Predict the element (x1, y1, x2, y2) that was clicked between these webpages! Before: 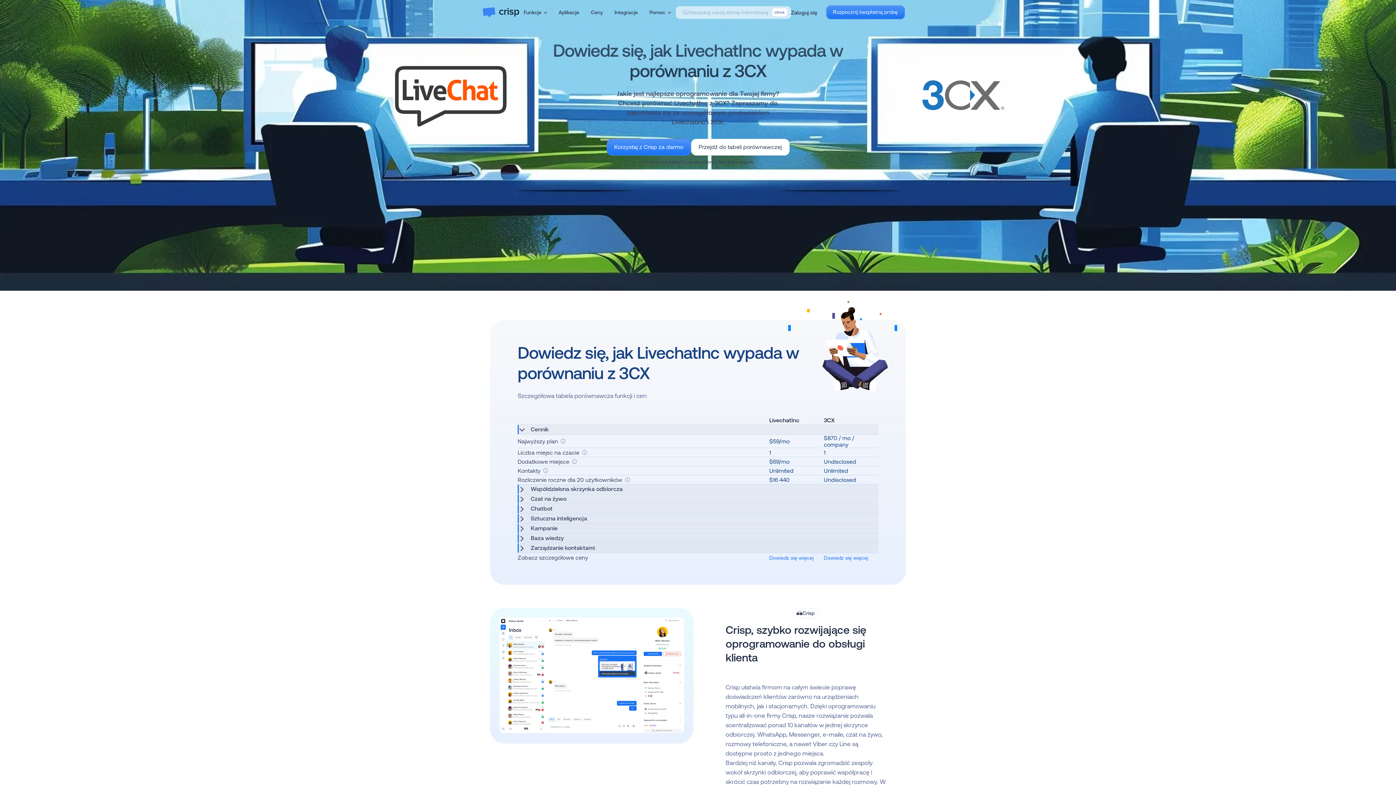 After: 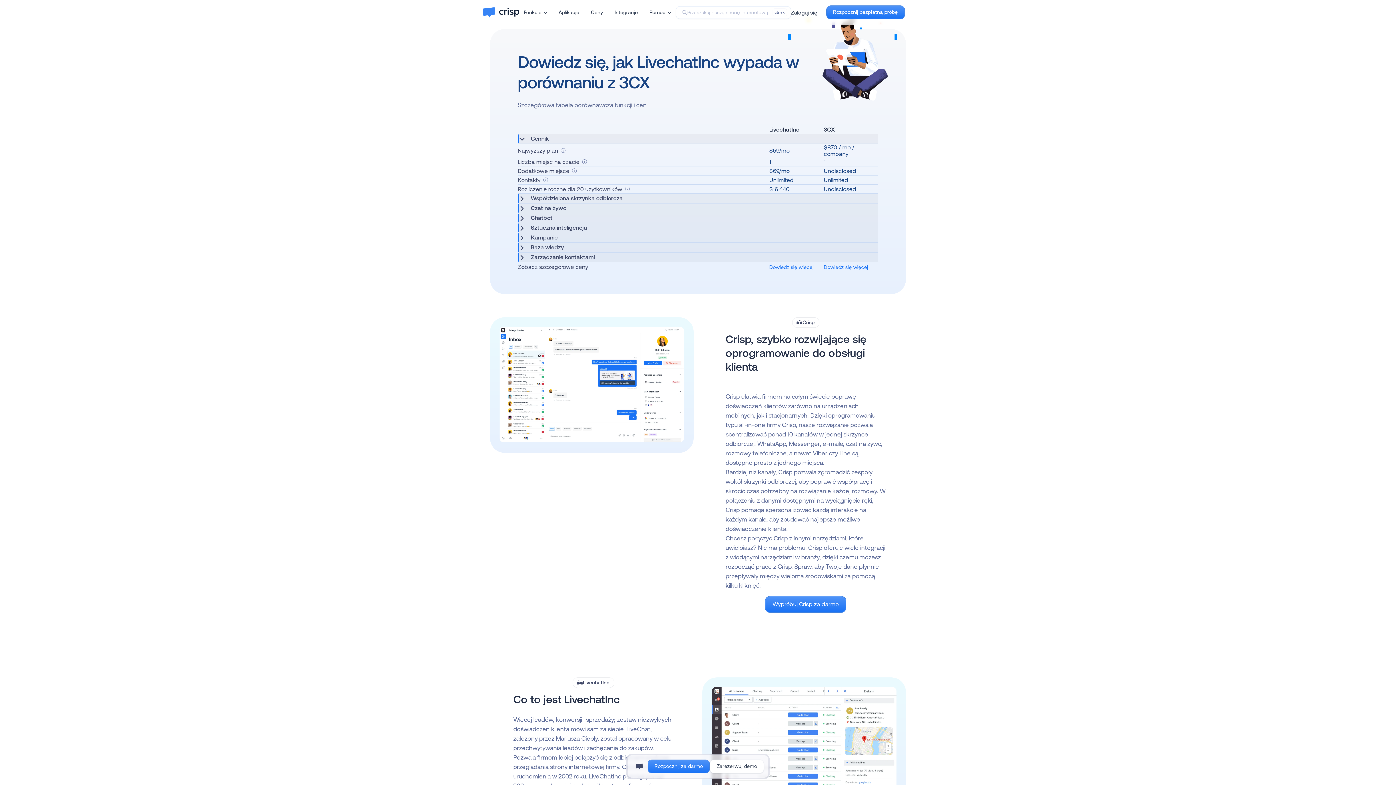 Action: label: Przejdź do tabeli porównawczej bbox: (691, 138, 789, 155)